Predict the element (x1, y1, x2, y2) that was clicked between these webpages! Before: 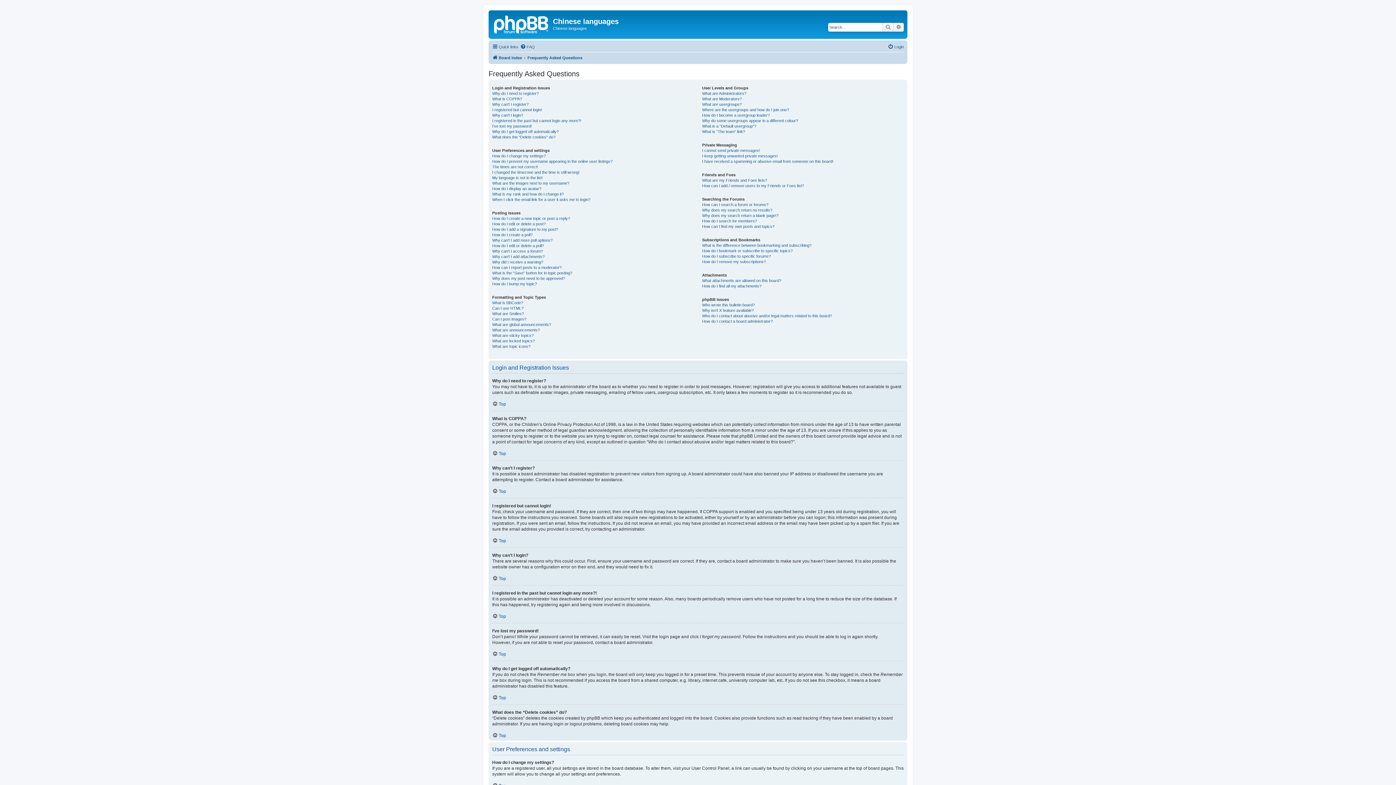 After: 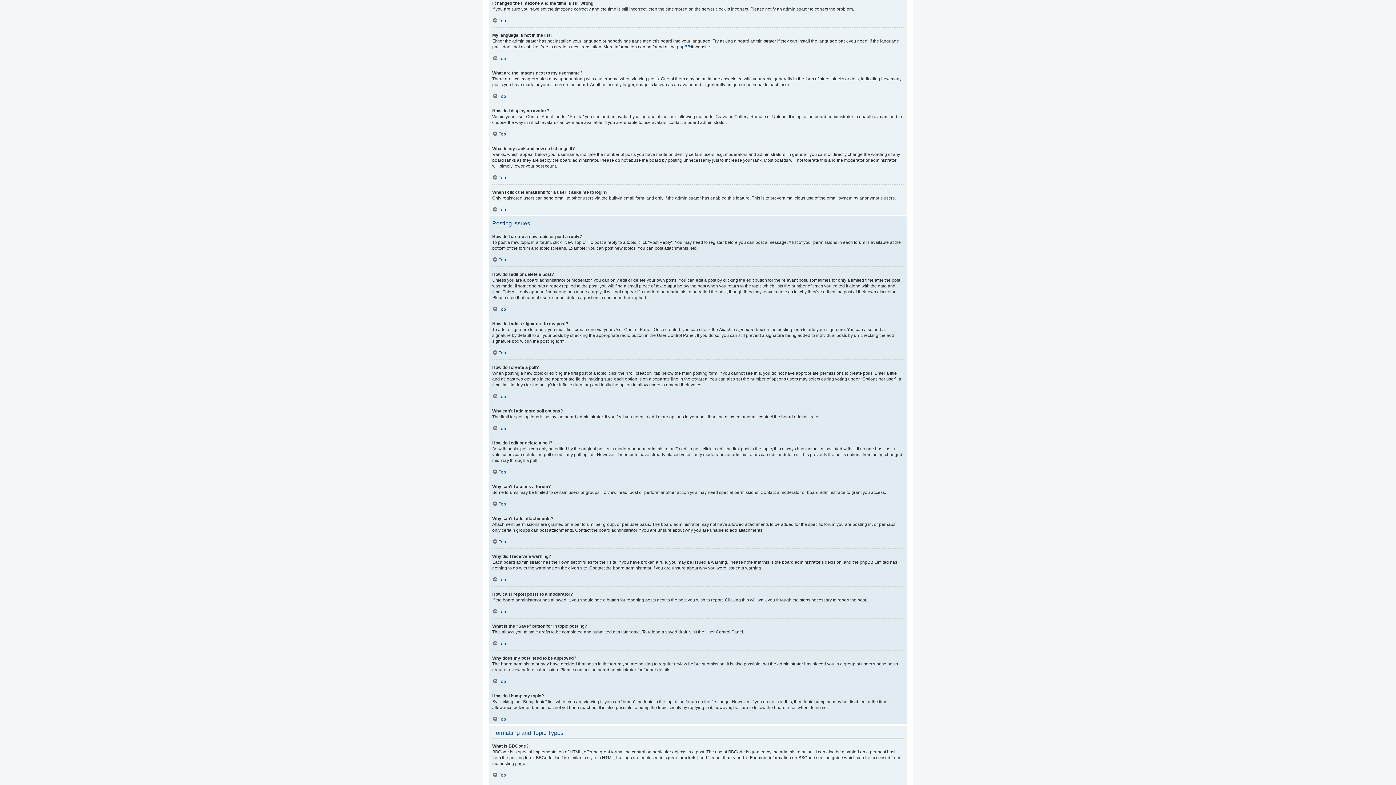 Action: bbox: (492, 169, 579, 175) label: I changed the timezone and the time is still wrong!